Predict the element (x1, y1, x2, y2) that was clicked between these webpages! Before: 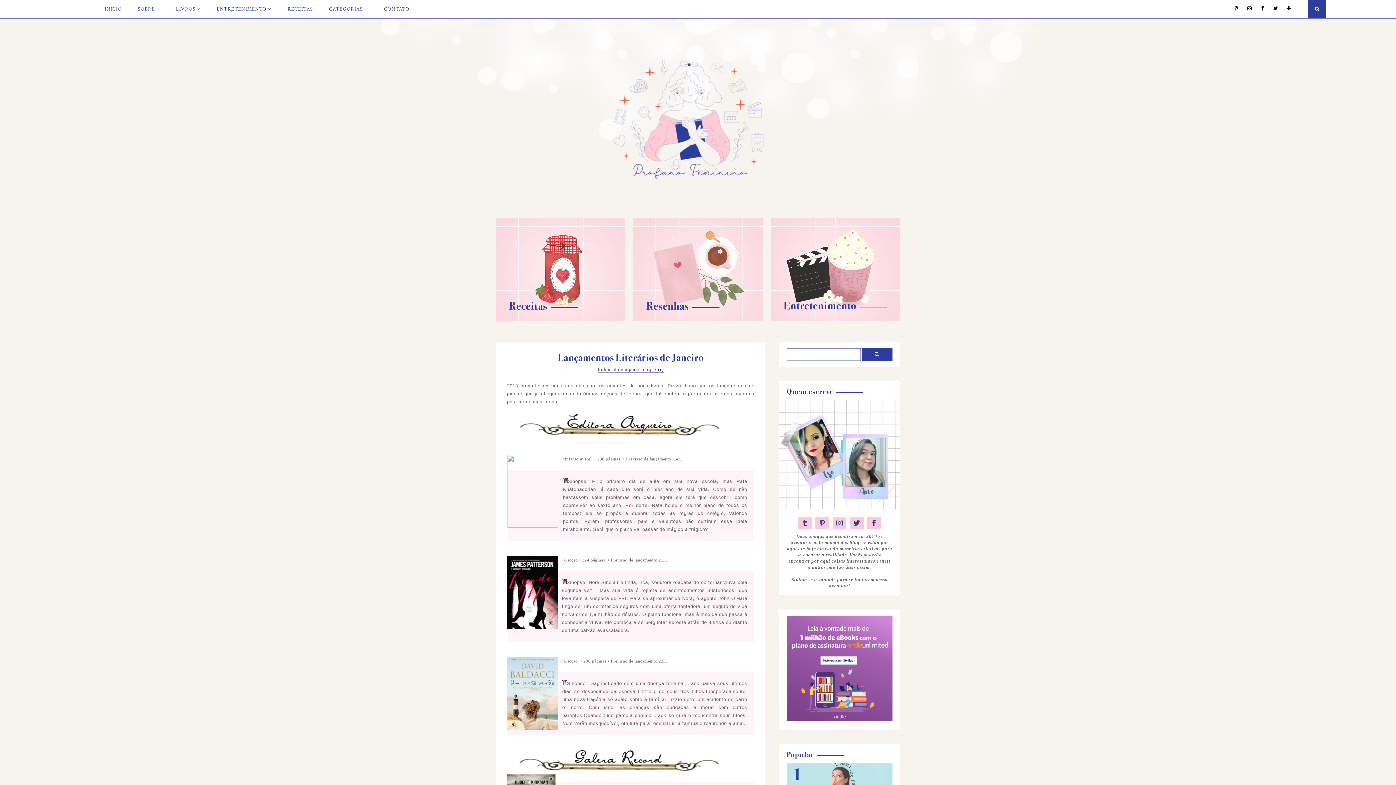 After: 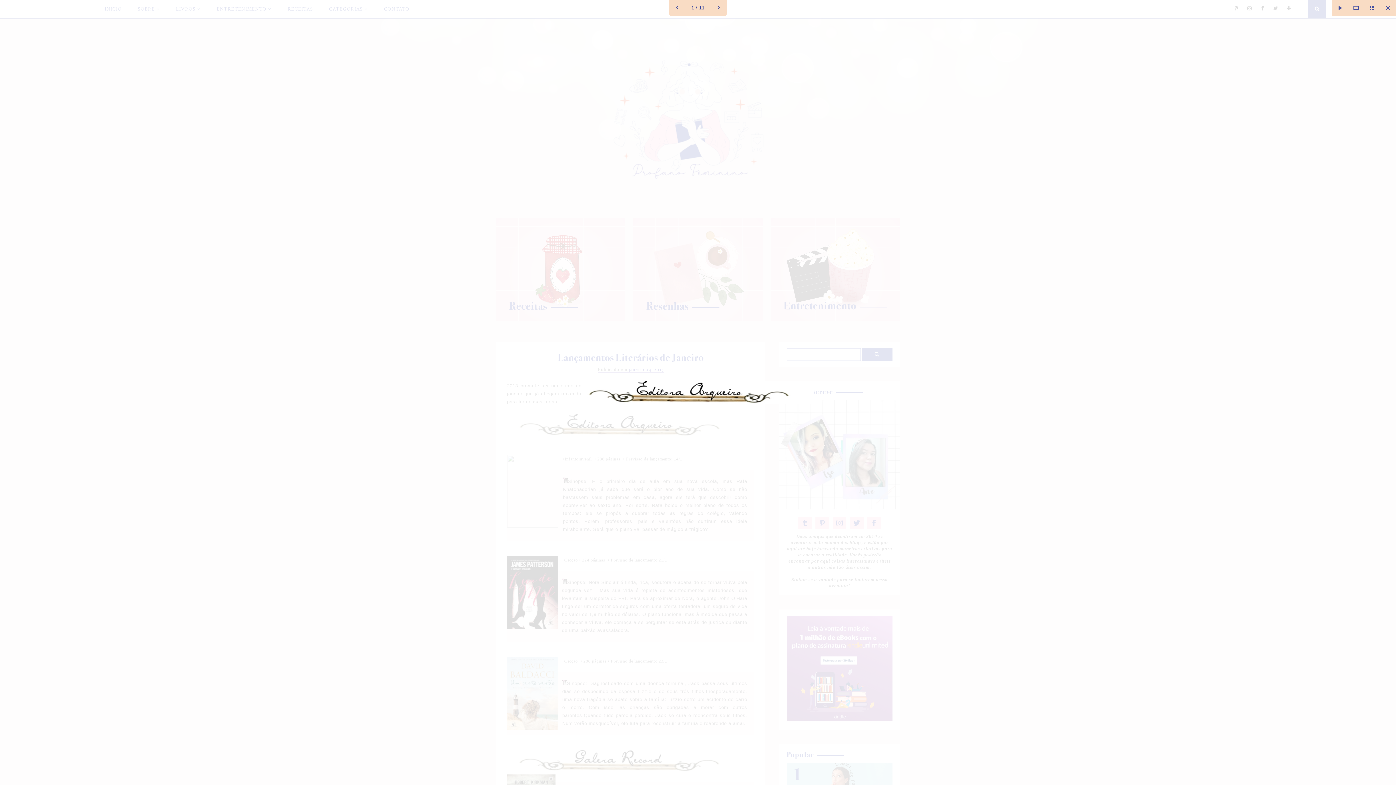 Action: bbox: (512, 432, 744, 437)